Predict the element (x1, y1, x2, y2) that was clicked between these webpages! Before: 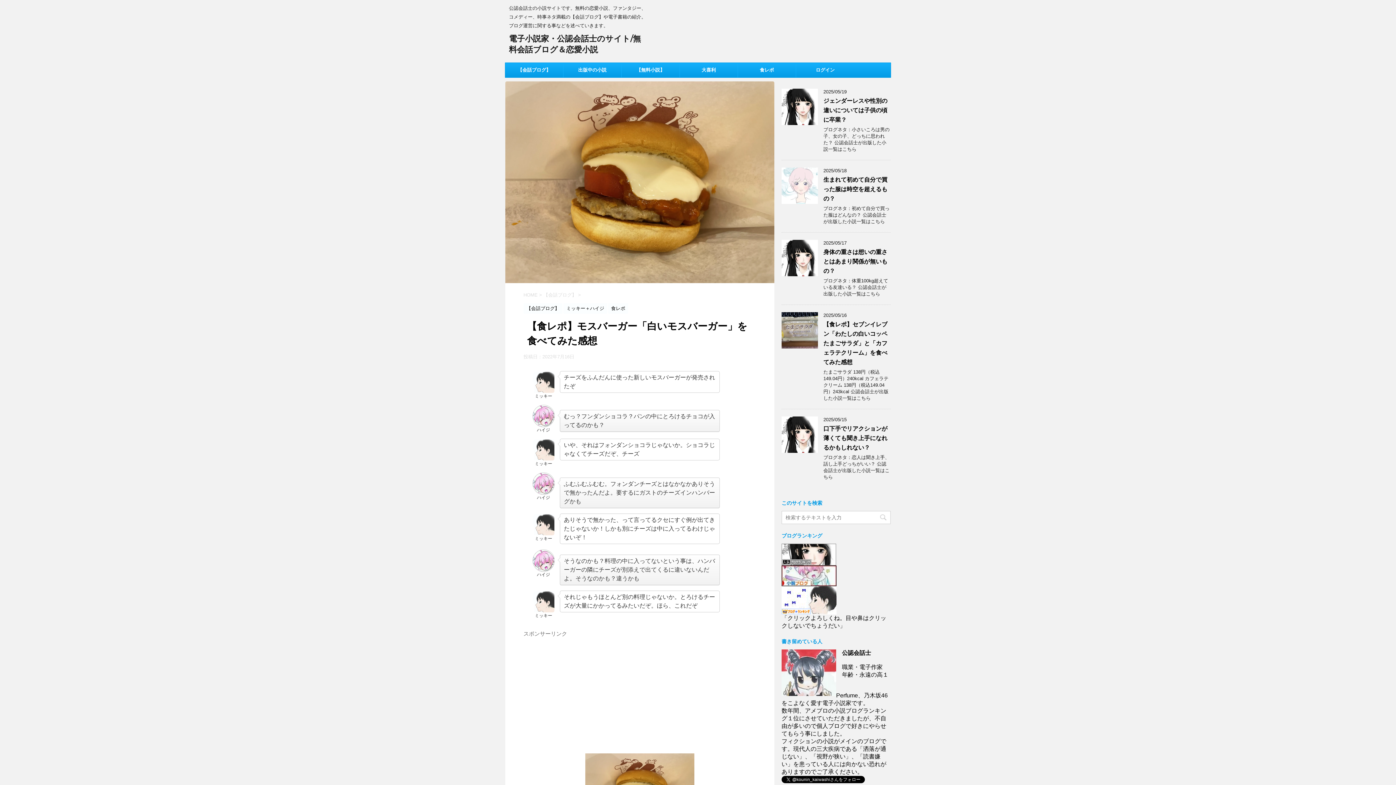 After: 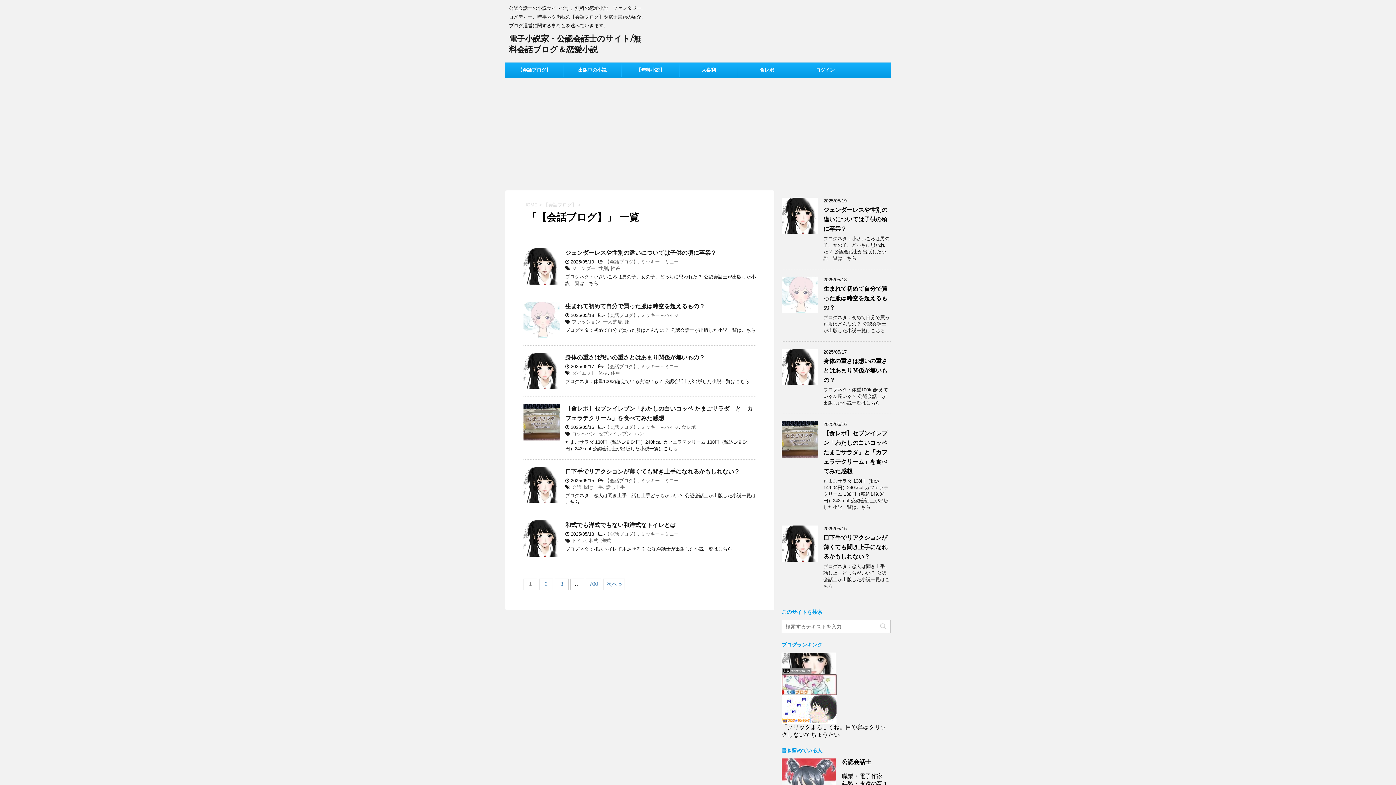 Action: label: 【会話ブログ】 bbox: (505, 62, 563, 77)